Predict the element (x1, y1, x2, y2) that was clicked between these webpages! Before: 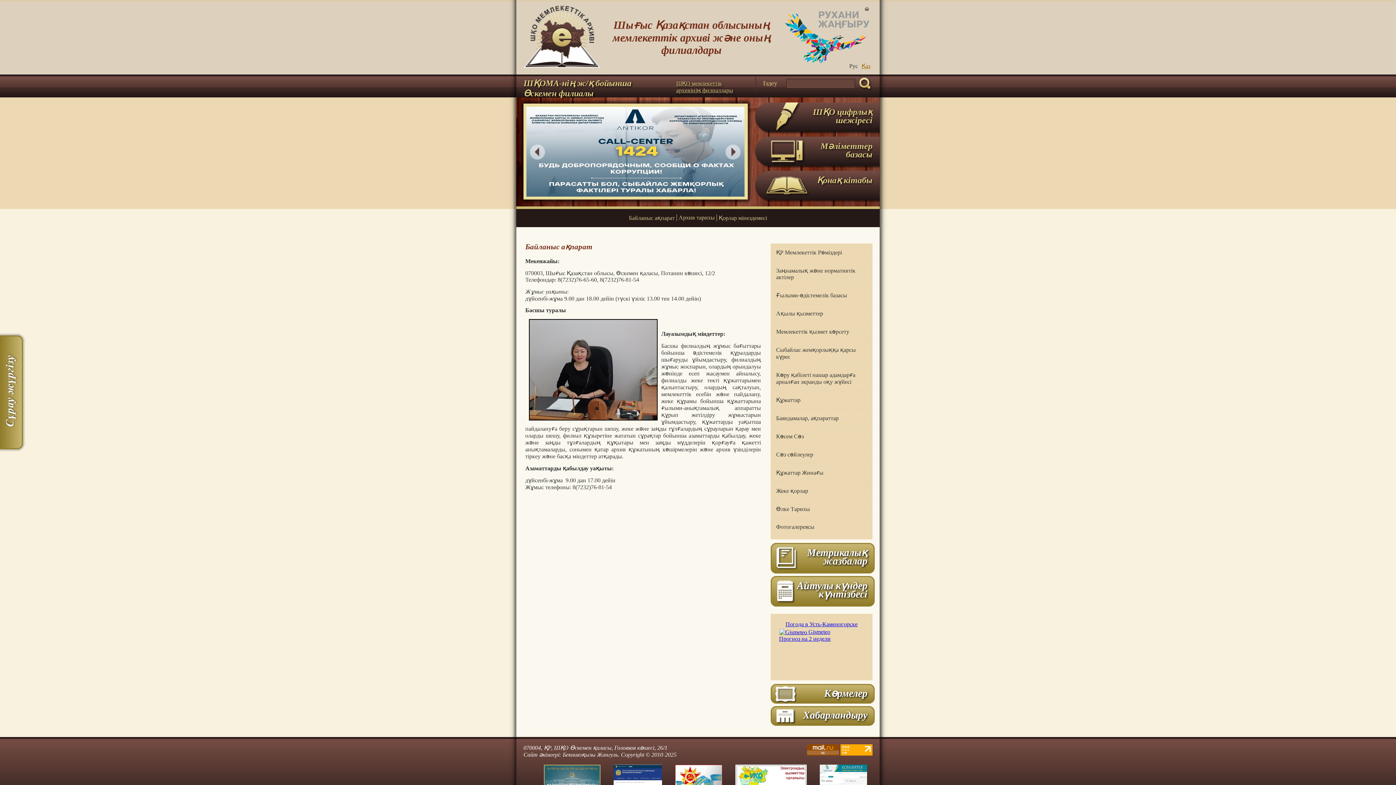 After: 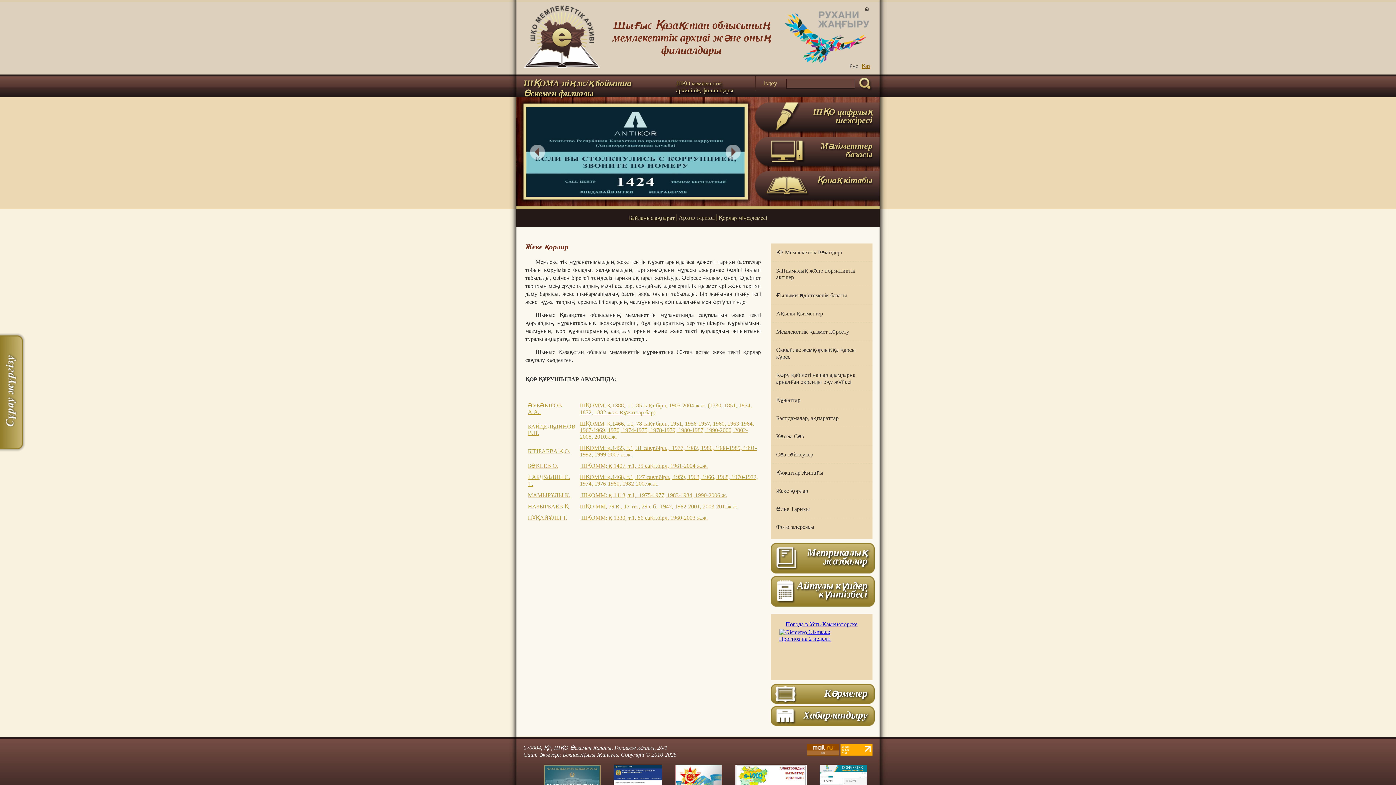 Action: bbox: (770, 482, 872, 500) label: Жеке қорлар